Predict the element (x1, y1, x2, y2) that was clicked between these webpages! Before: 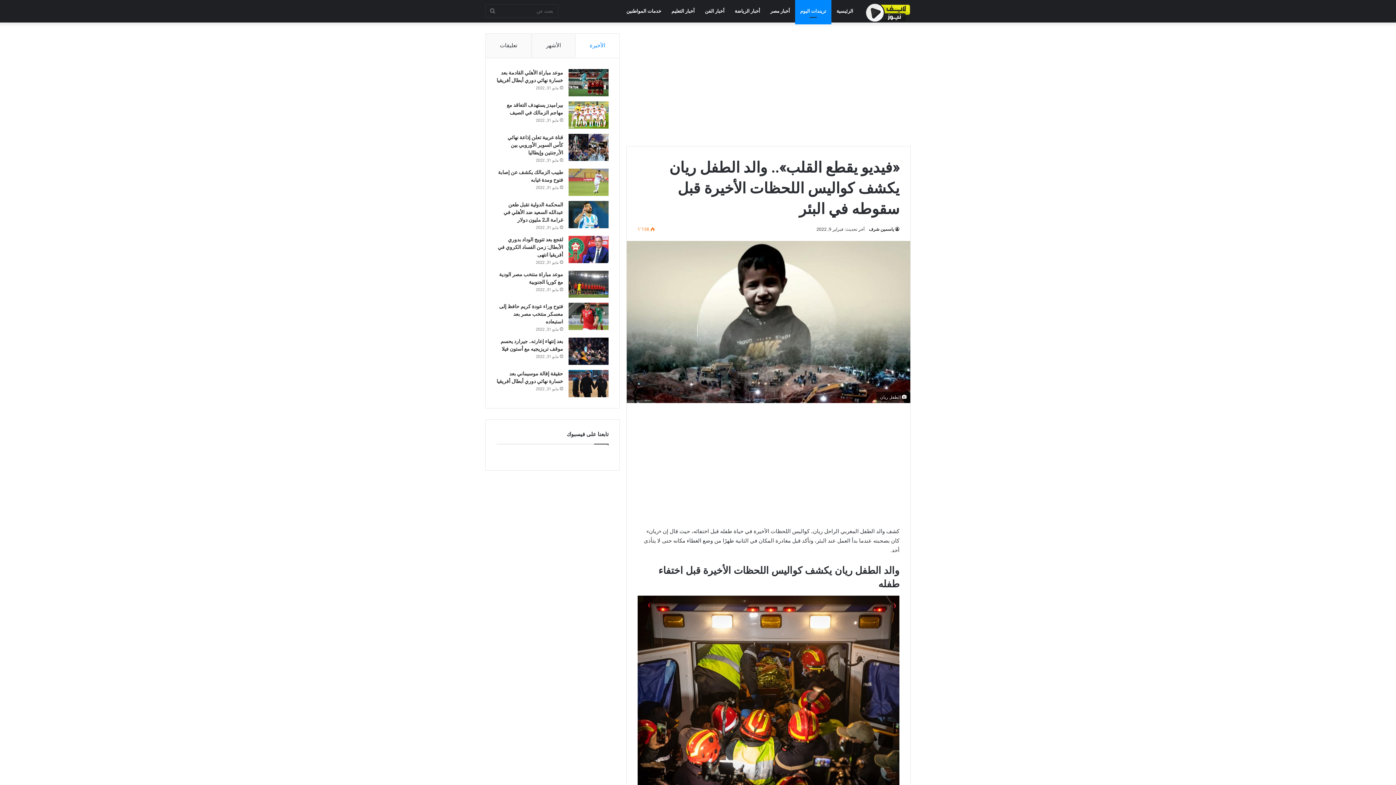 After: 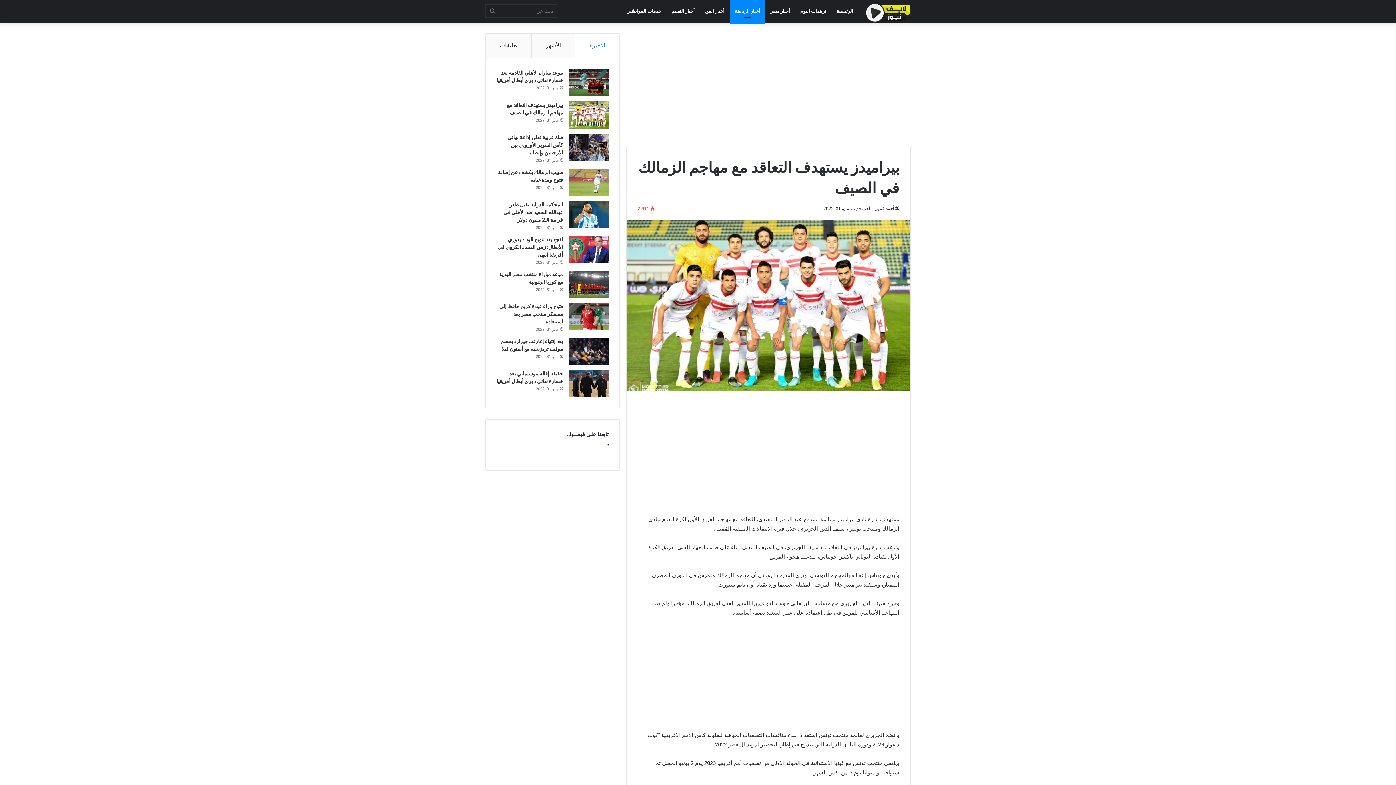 Action: label: بيراميدز يستهدف التعاقد مع مهاجم الزمالك في الصيف bbox: (568, 101, 608, 128)